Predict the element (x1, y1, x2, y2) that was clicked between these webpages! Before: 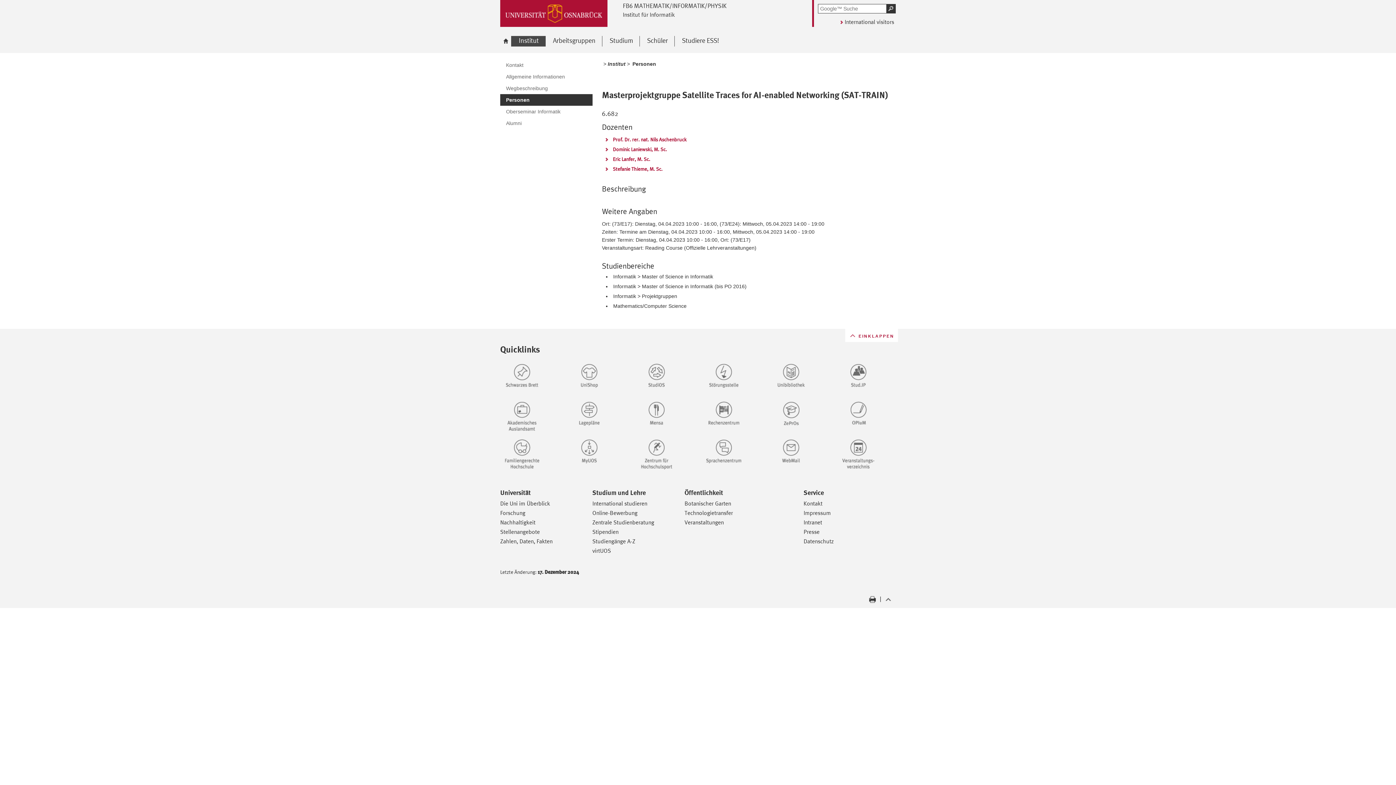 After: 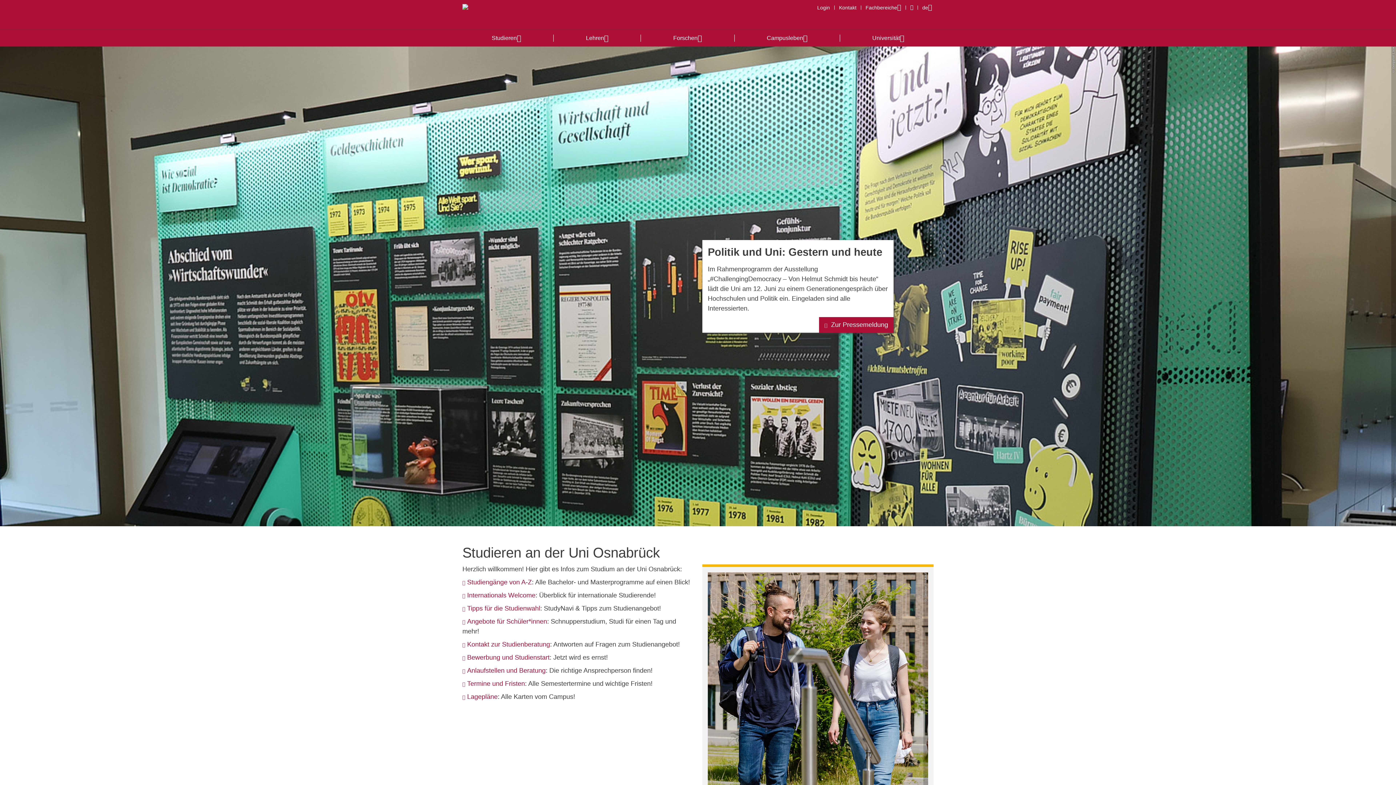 Action: bbox: (500, 0, 623, 26)